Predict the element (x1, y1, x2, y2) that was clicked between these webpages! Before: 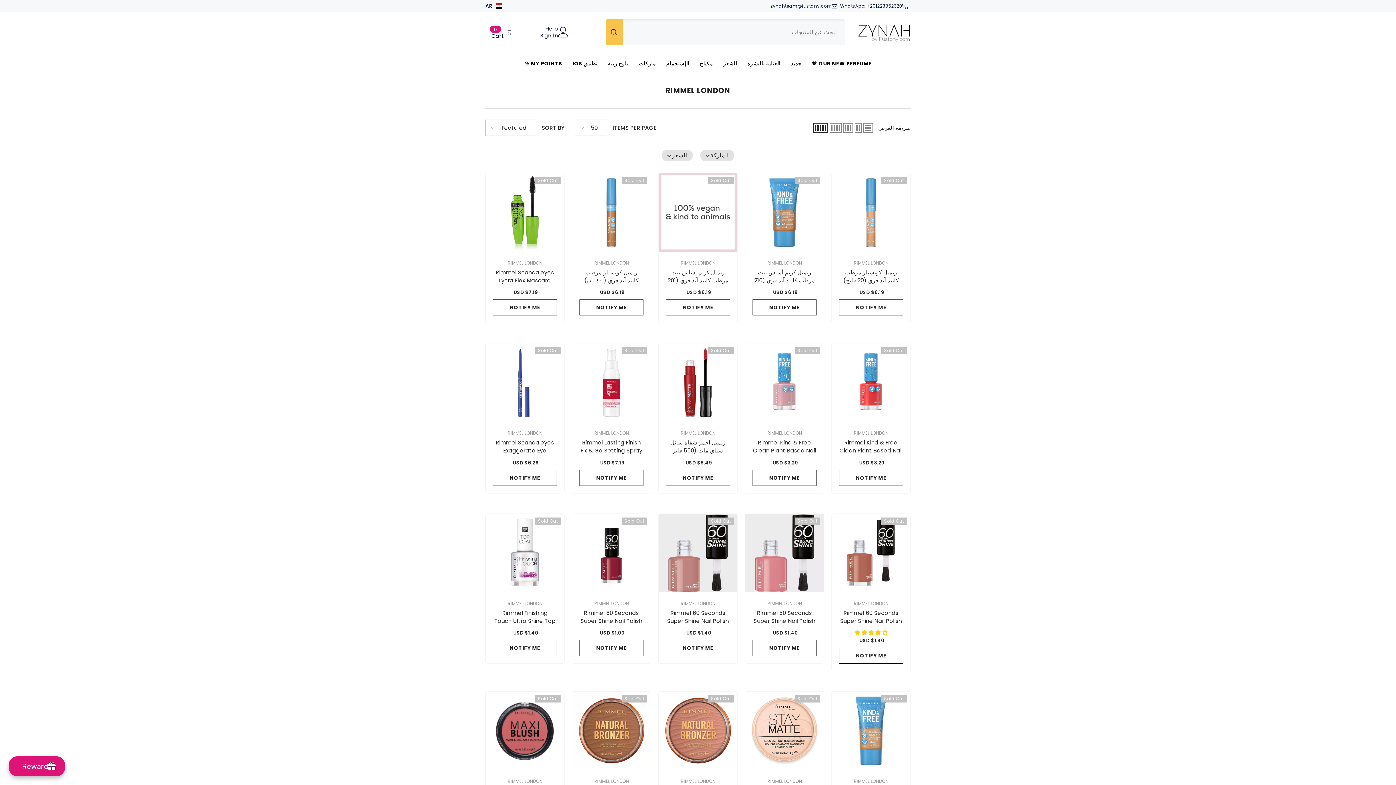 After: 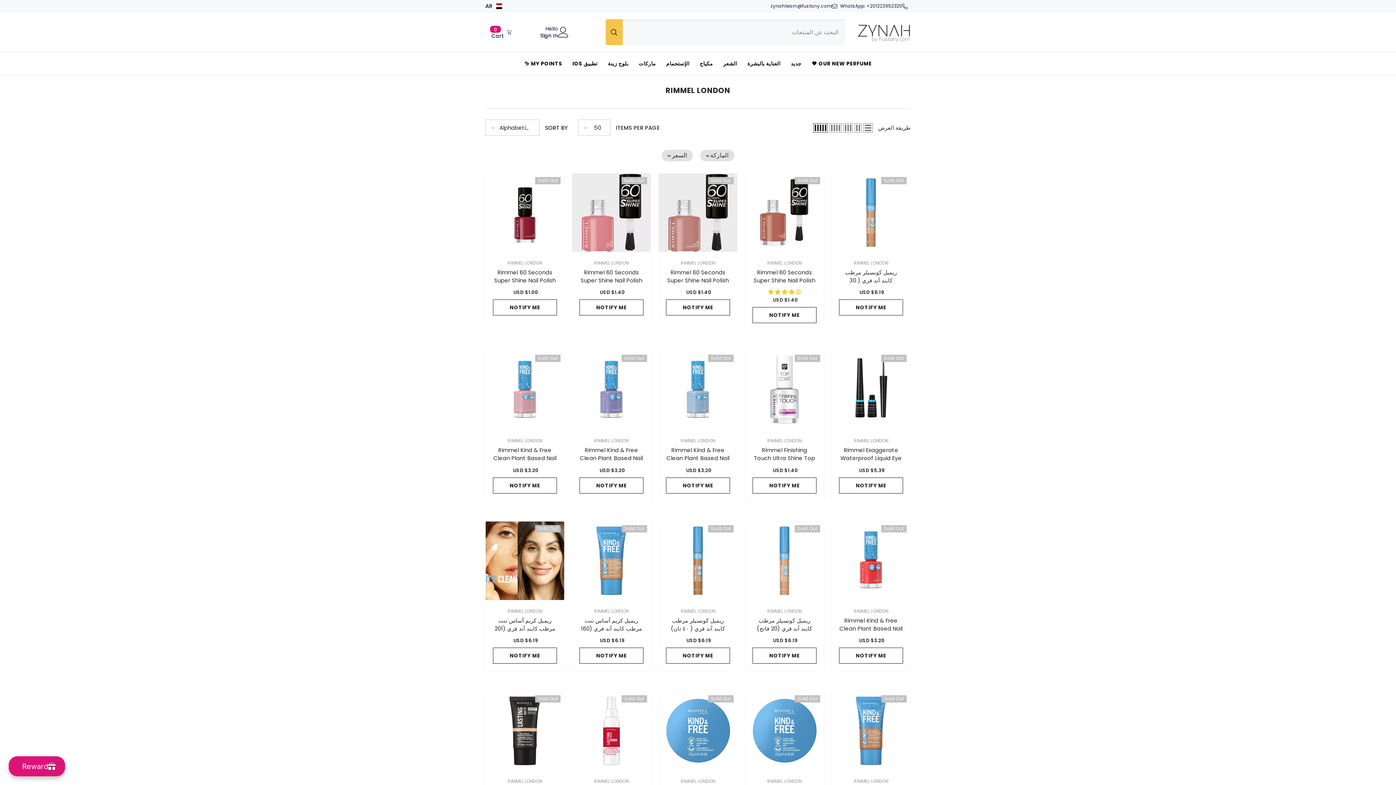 Action: bbox: (507, 430, 542, 436) label: RIMMEL LONDON